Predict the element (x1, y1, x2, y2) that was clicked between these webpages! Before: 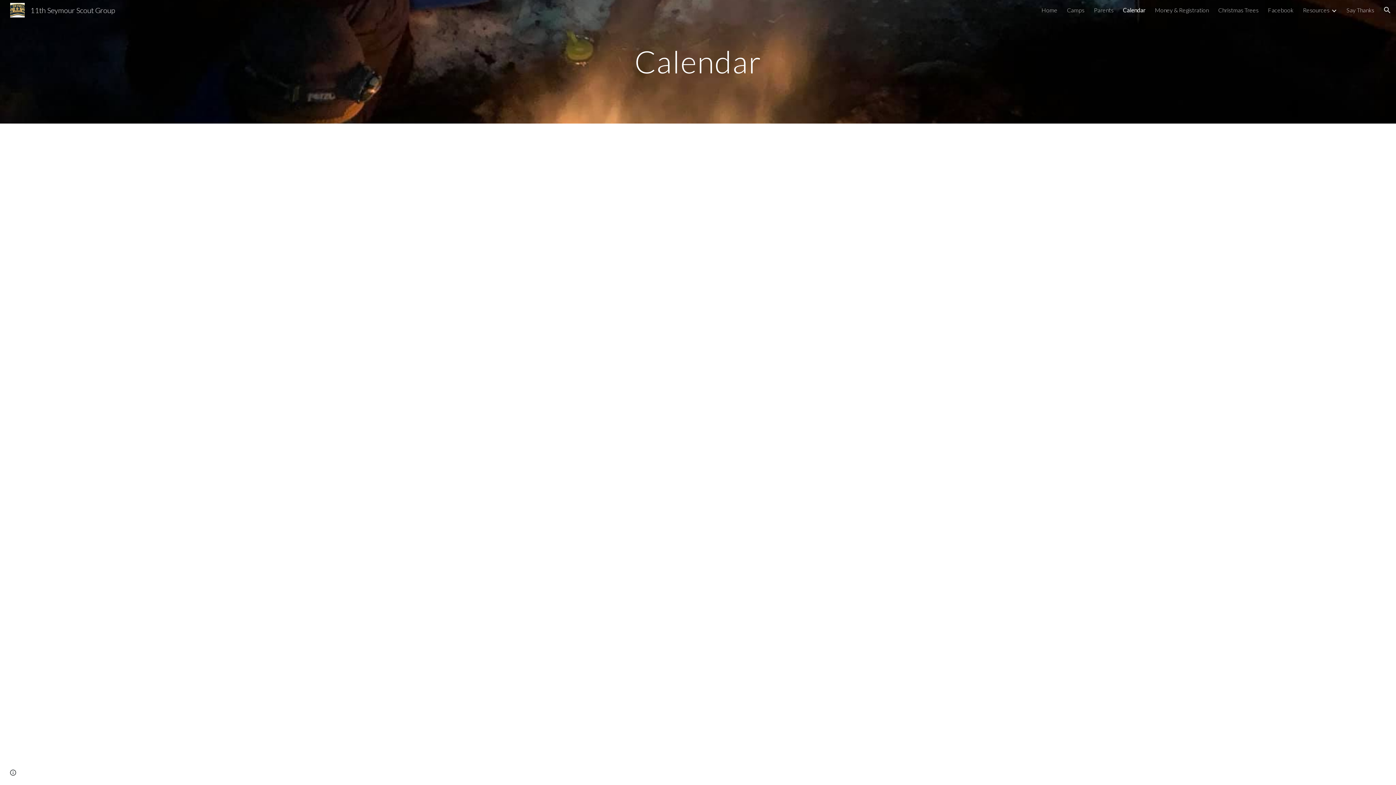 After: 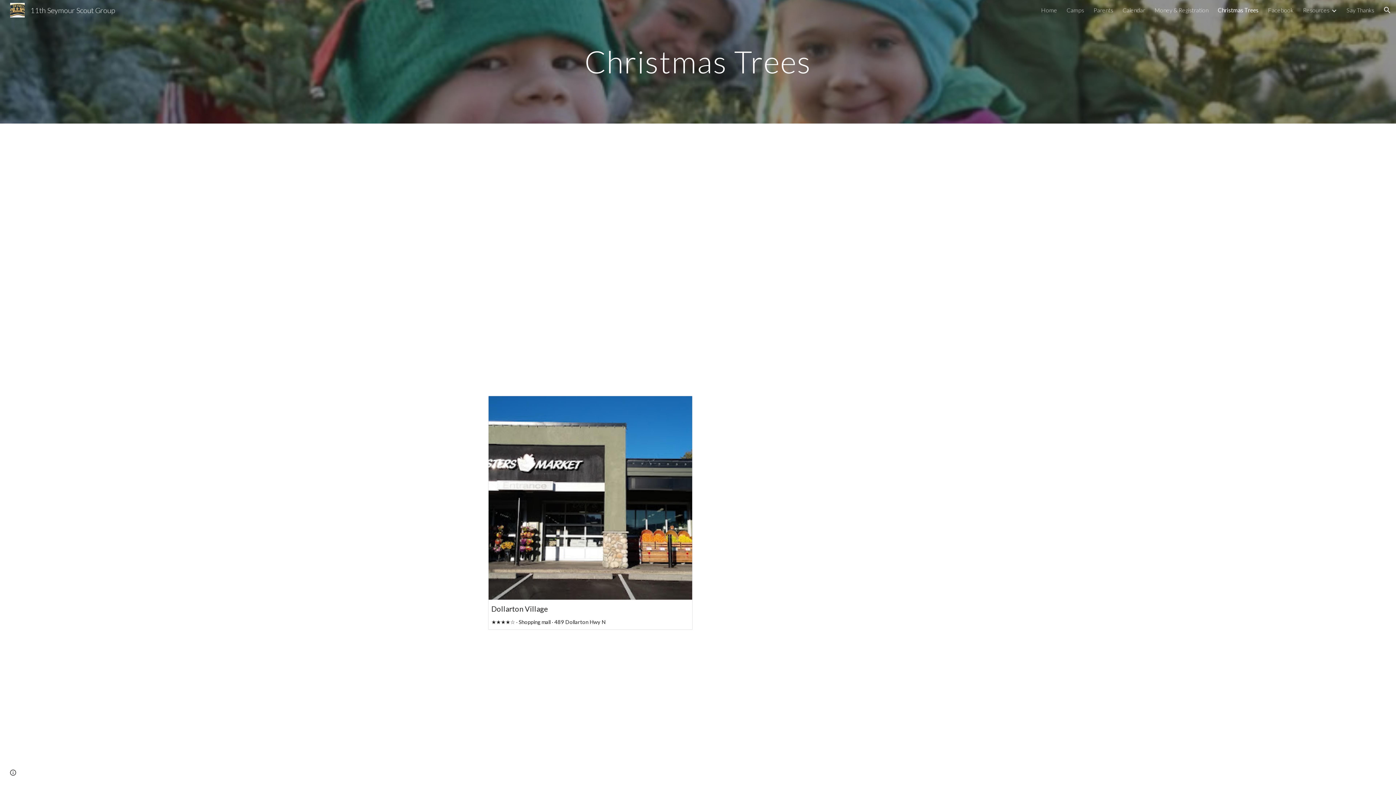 Action: bbox: (1218, 6, 1258, 13) label: Christmas Trees